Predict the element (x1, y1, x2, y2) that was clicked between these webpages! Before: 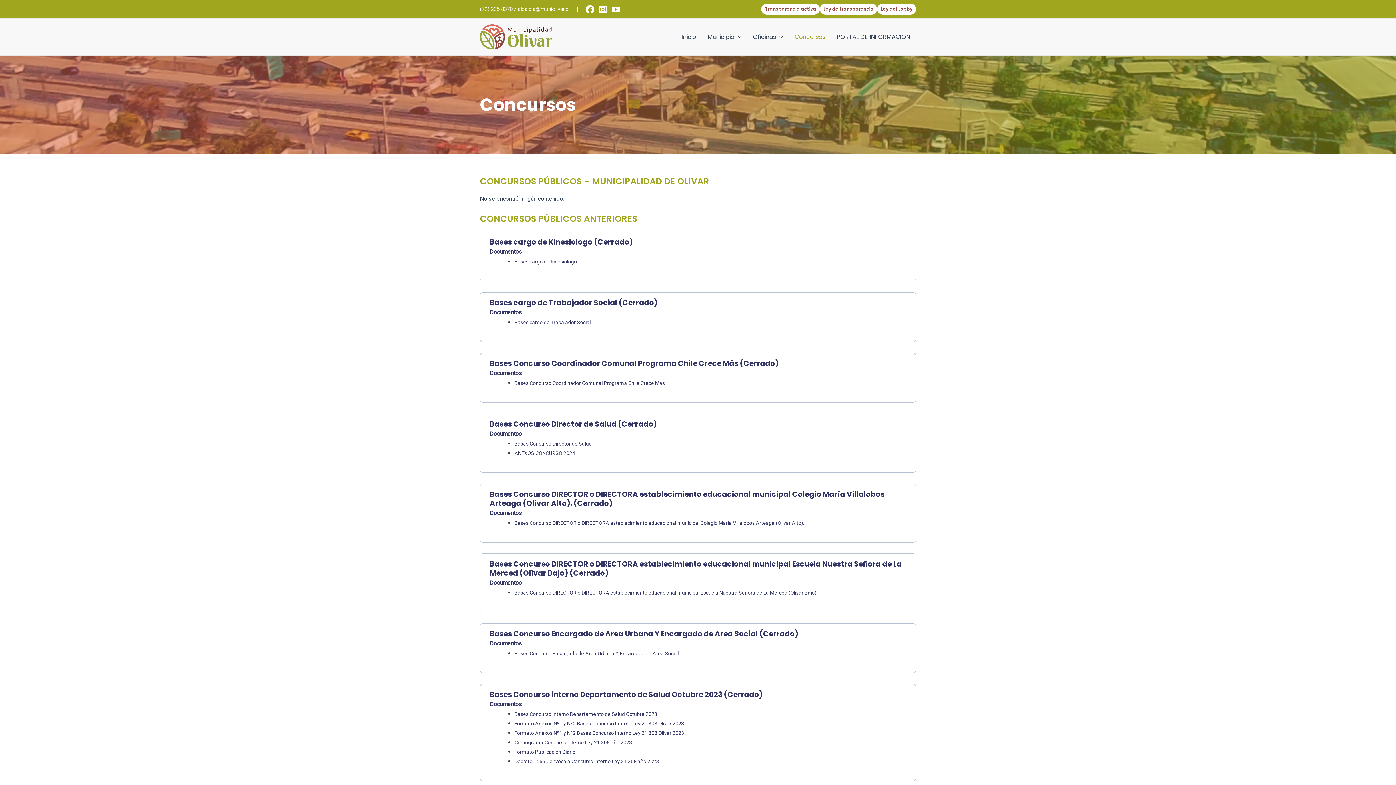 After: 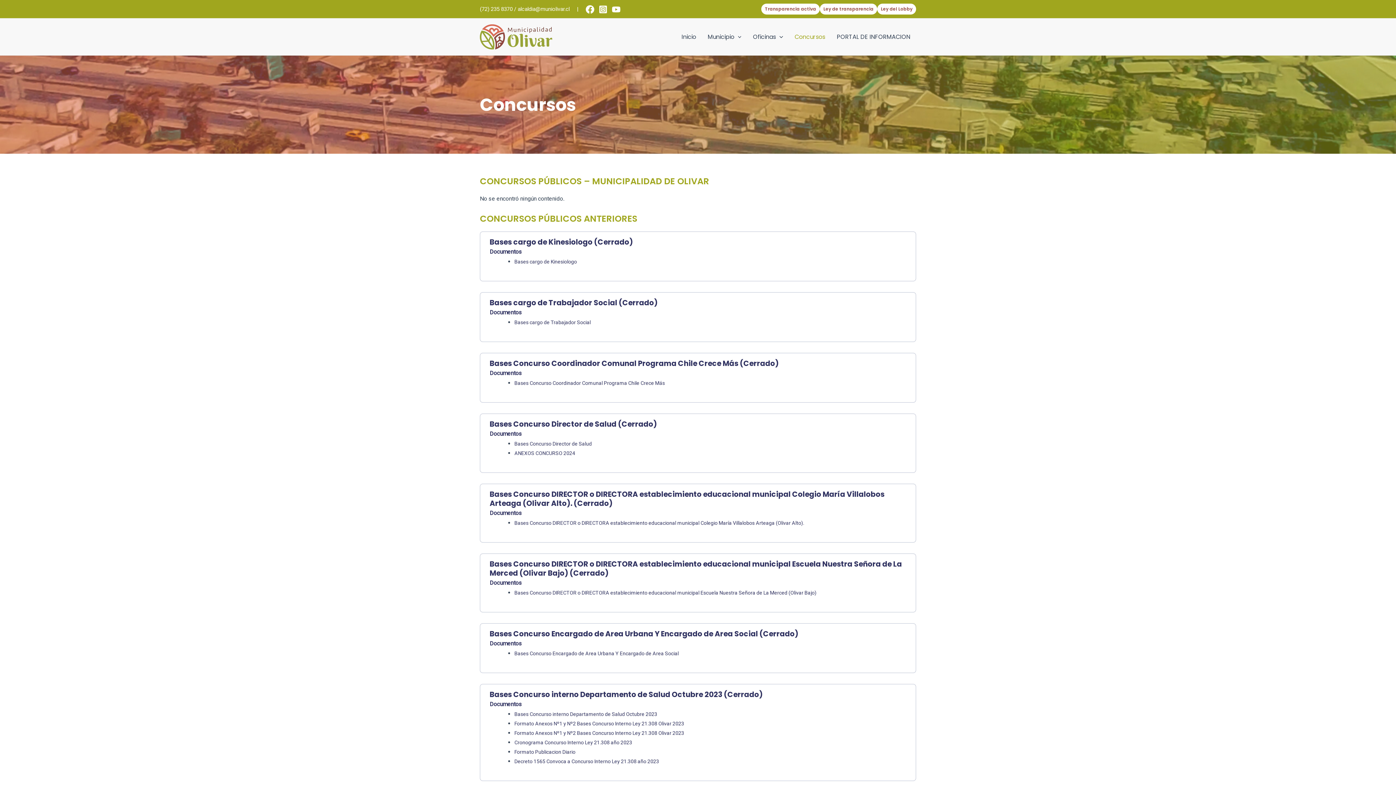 Action: bbox: (514, 520, 804, 526) label: Bases Concurso DIRECTOR o DIRECTORA establecimiento educacional municipal Colegio María Villalobos Arteaga (Olivar Alto).